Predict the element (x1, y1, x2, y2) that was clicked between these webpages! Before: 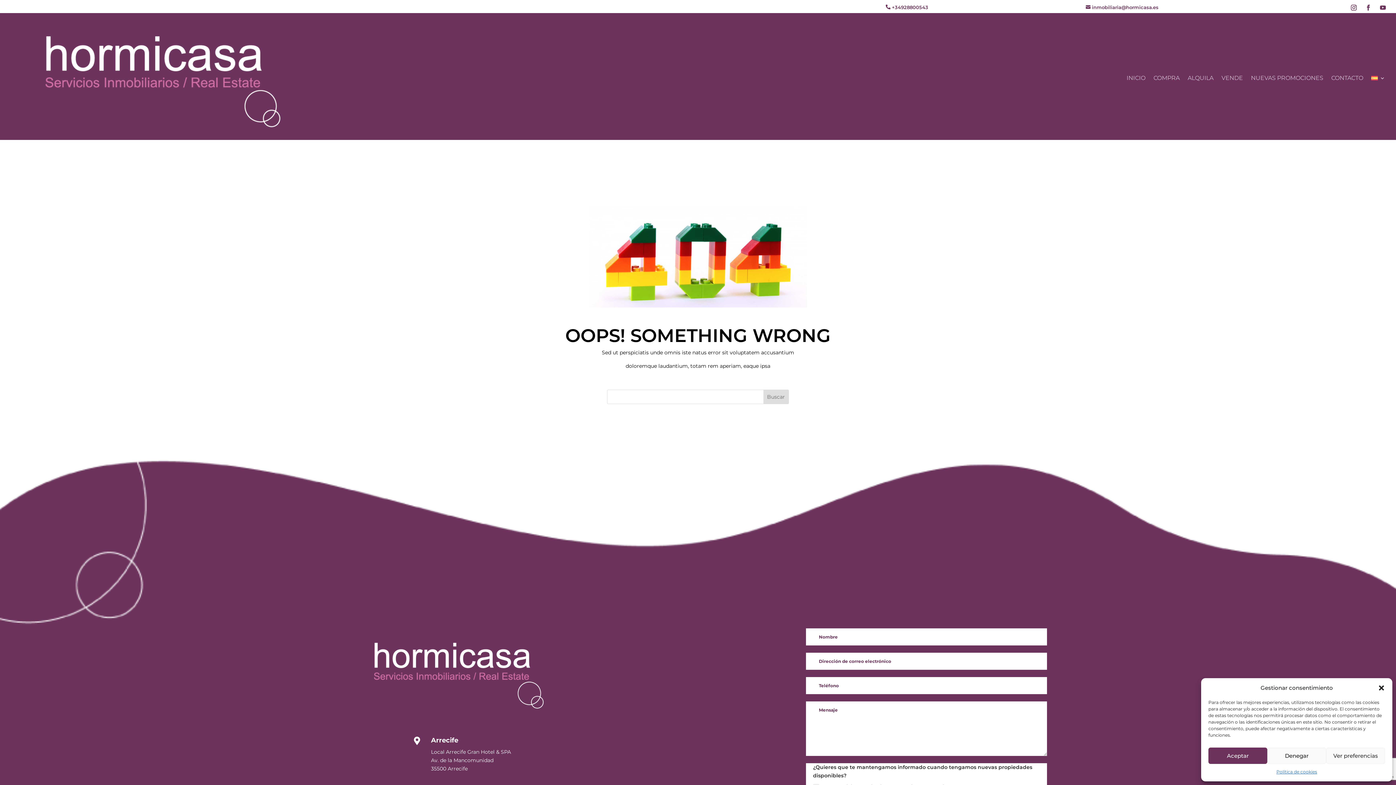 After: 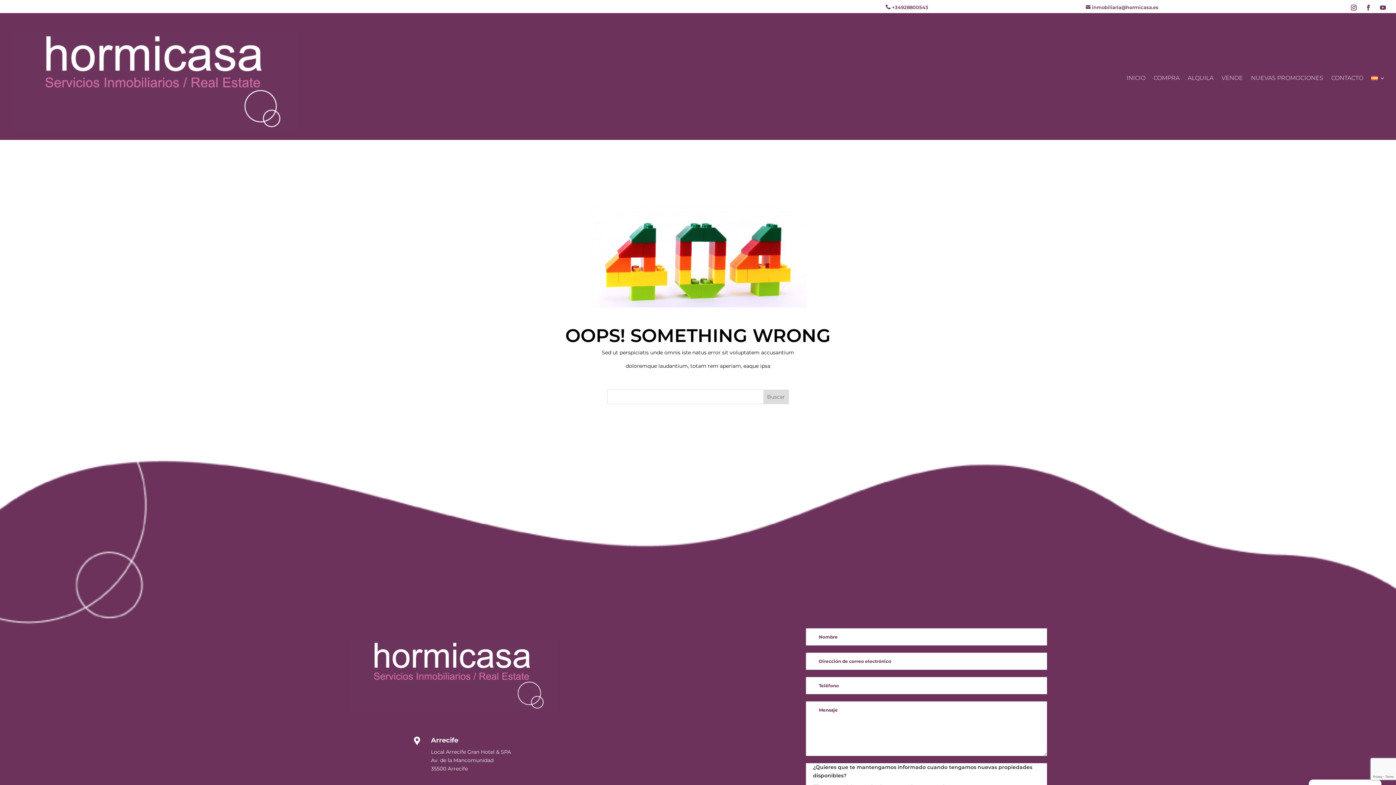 Action: bbox: (1378, 684, 1385, 691) label: Cerrar ventana